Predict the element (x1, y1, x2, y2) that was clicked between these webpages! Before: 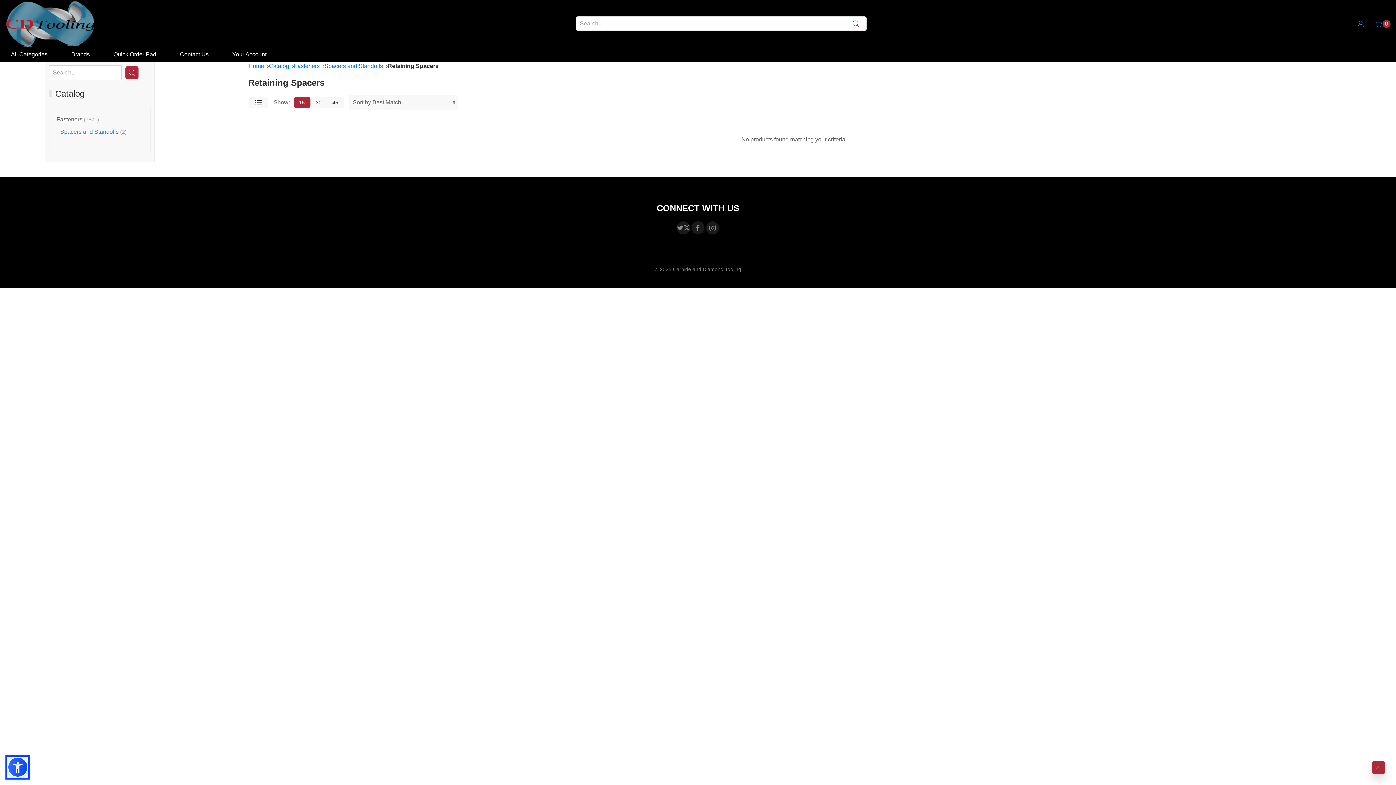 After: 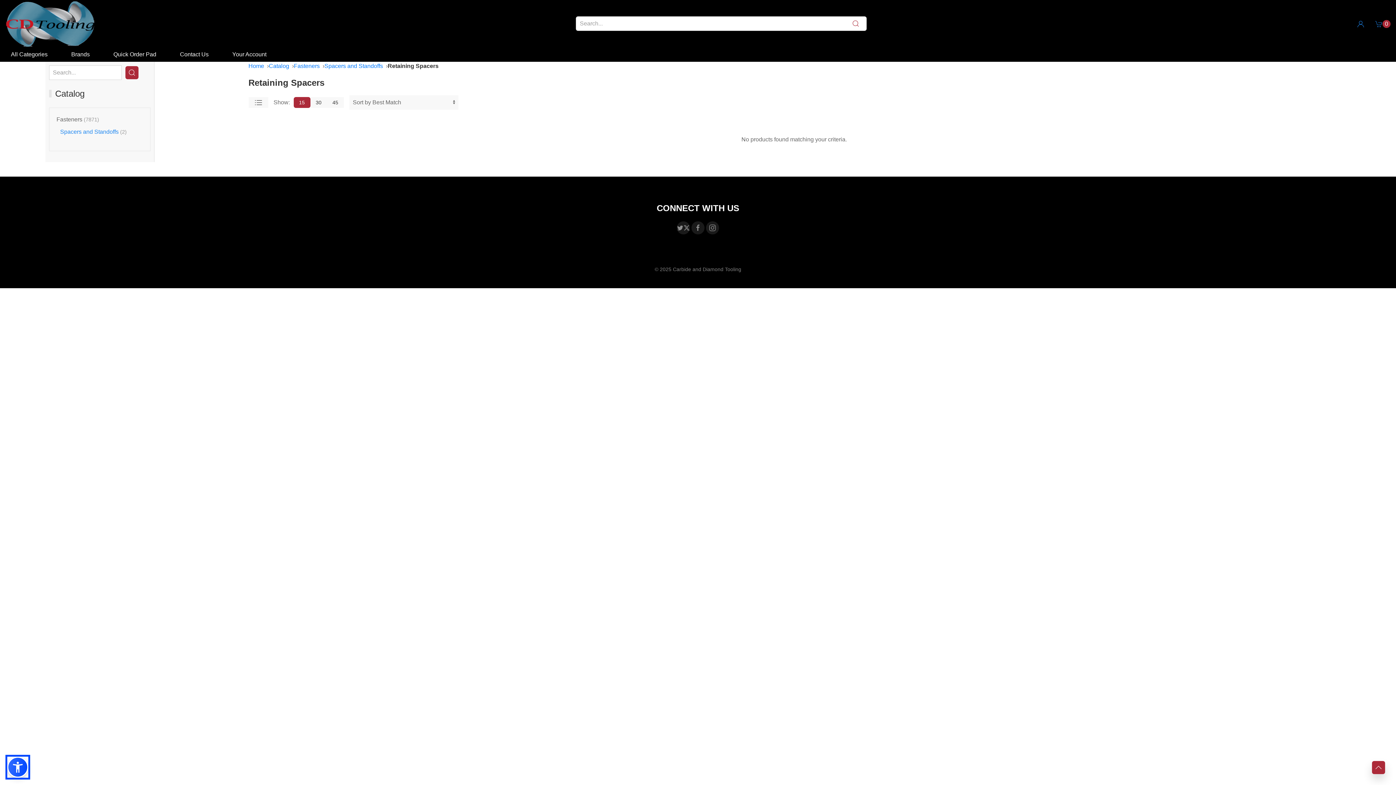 Action: label: 15 bbox: (293, 97, 310, 108)